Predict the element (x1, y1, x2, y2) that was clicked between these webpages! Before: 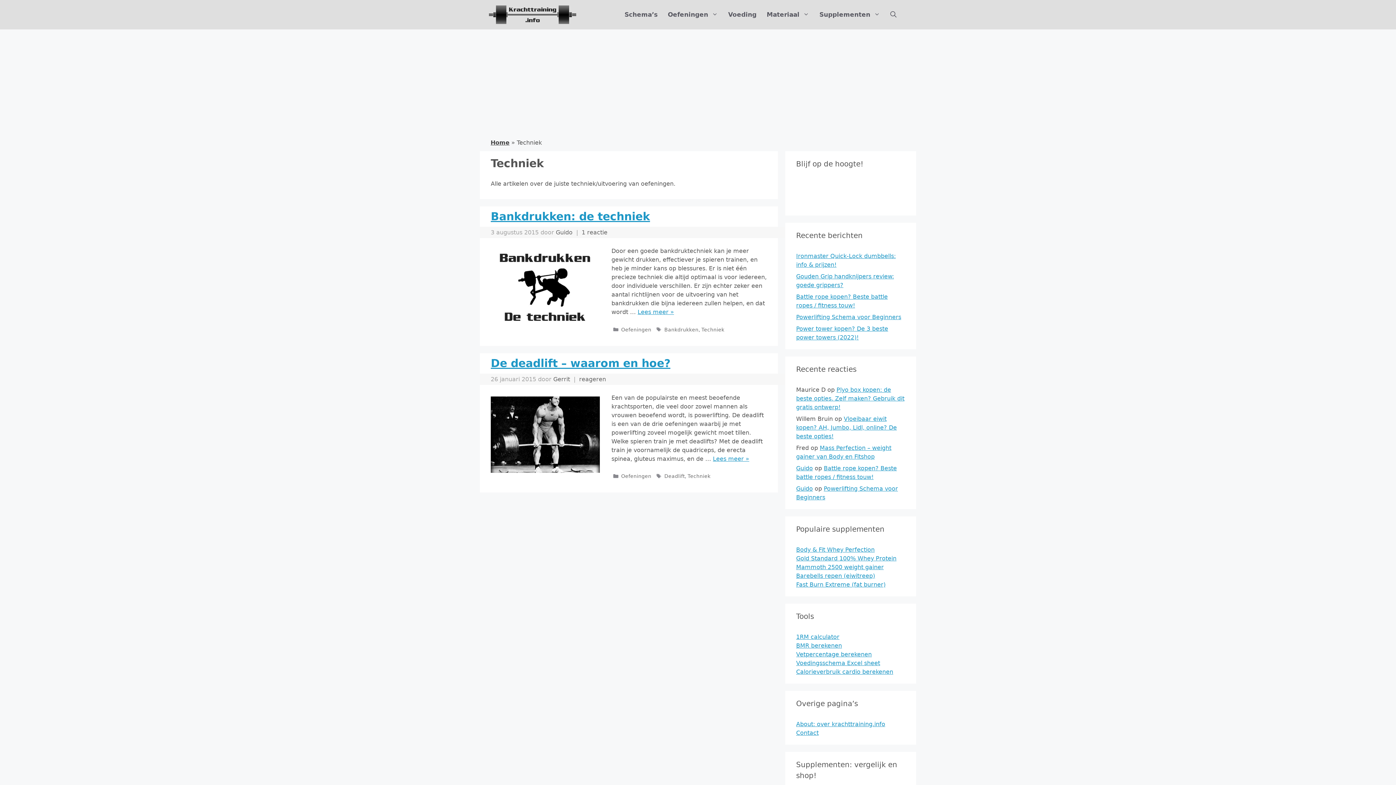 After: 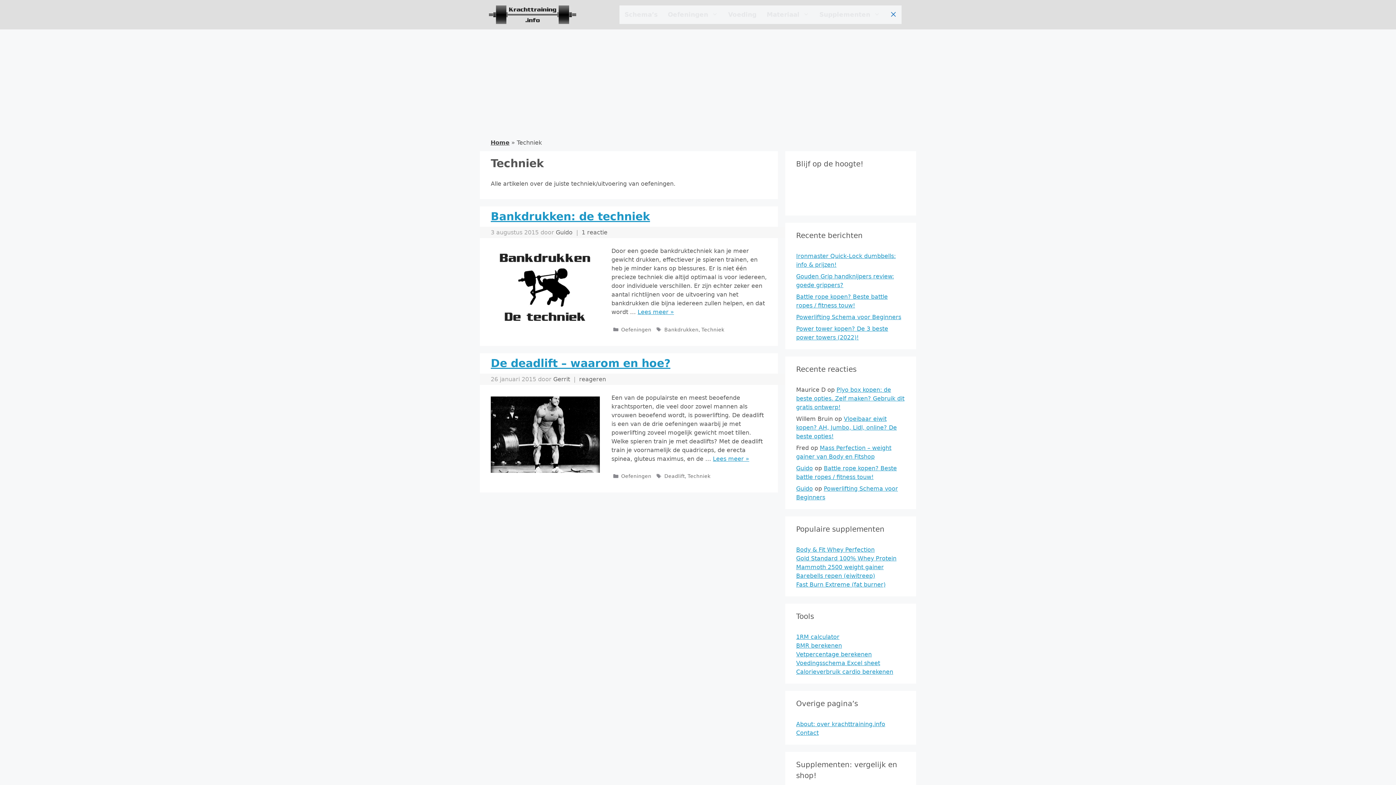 Action: bbox: (885, 5, 901, 24) label: Open zoekbalk